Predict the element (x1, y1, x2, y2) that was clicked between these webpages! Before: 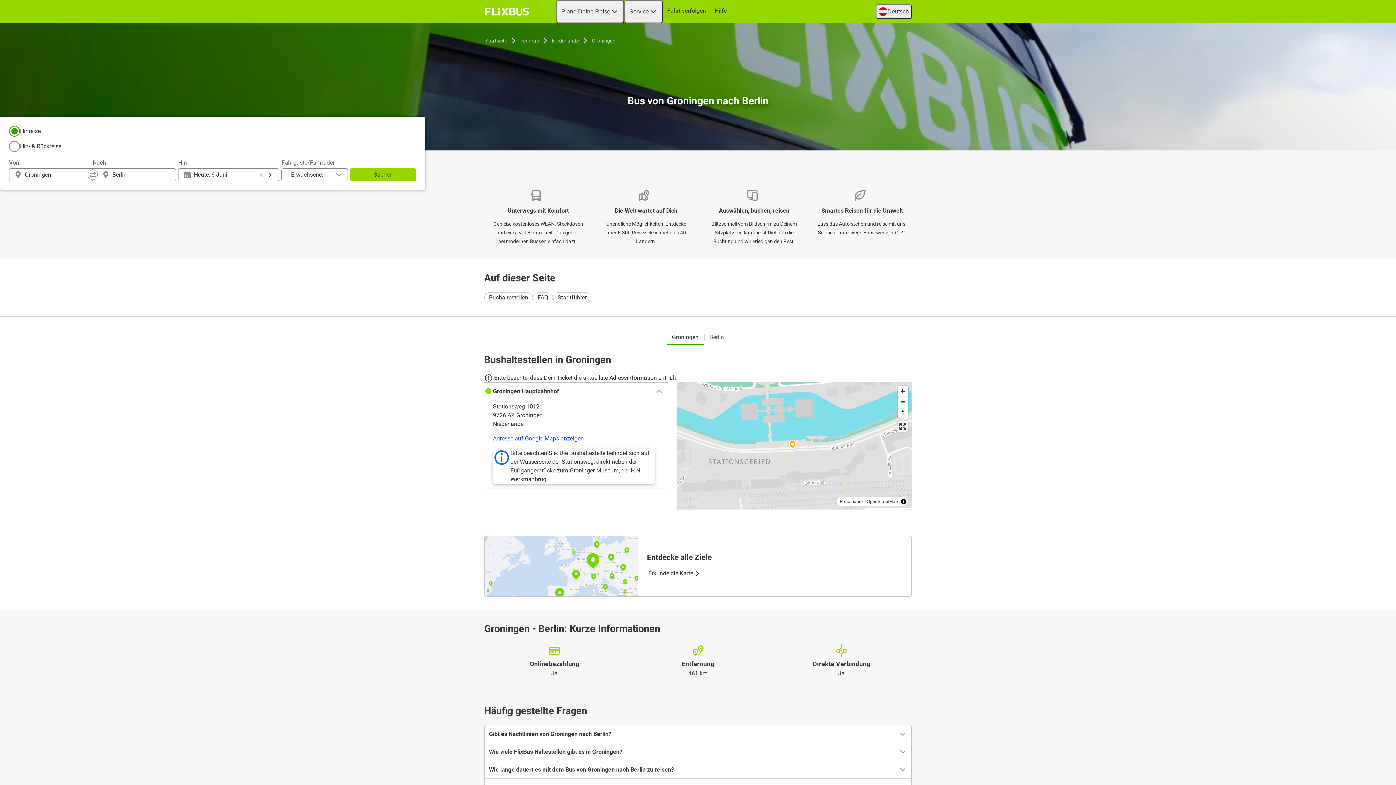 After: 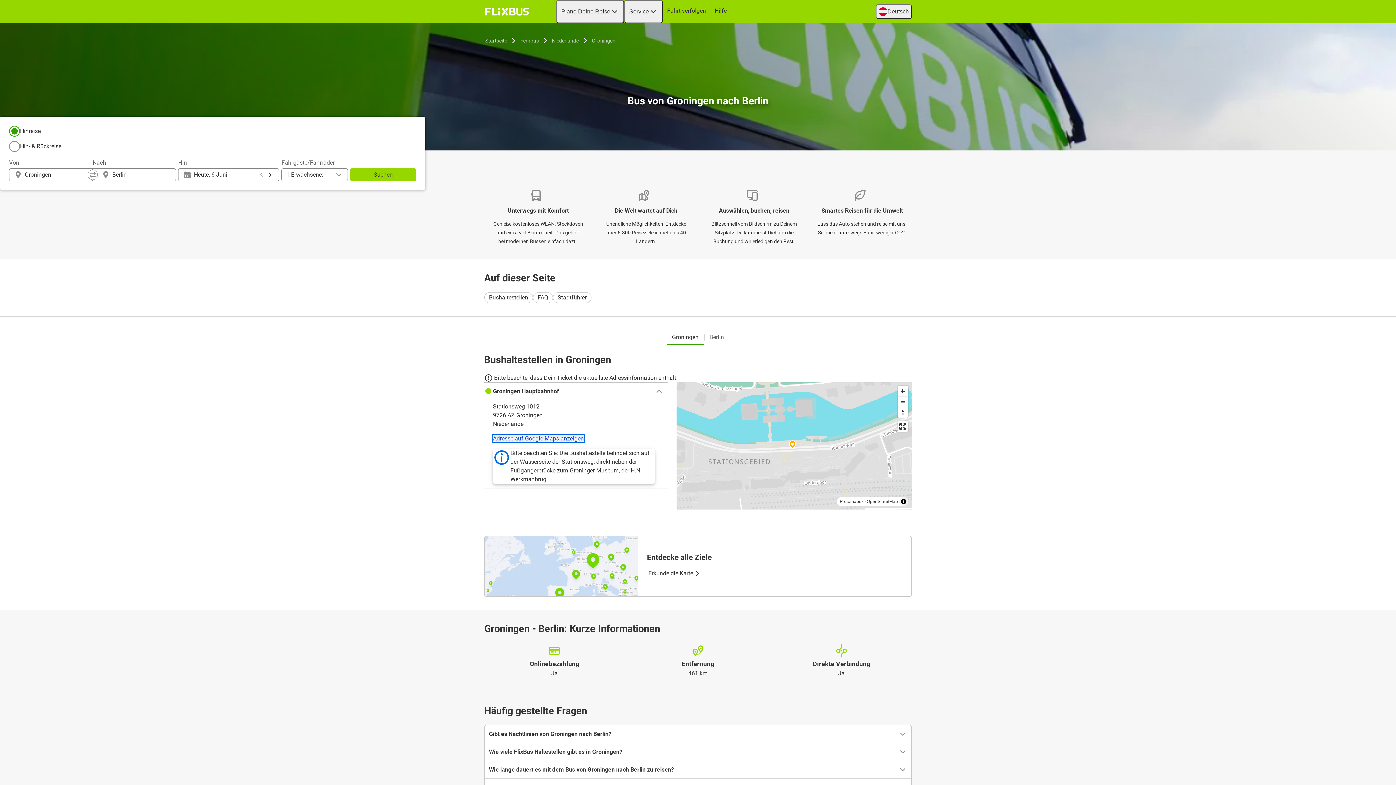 Action: label: Adresse auf Google Maps anzeigen bbox: (493, 435, 584, 442)